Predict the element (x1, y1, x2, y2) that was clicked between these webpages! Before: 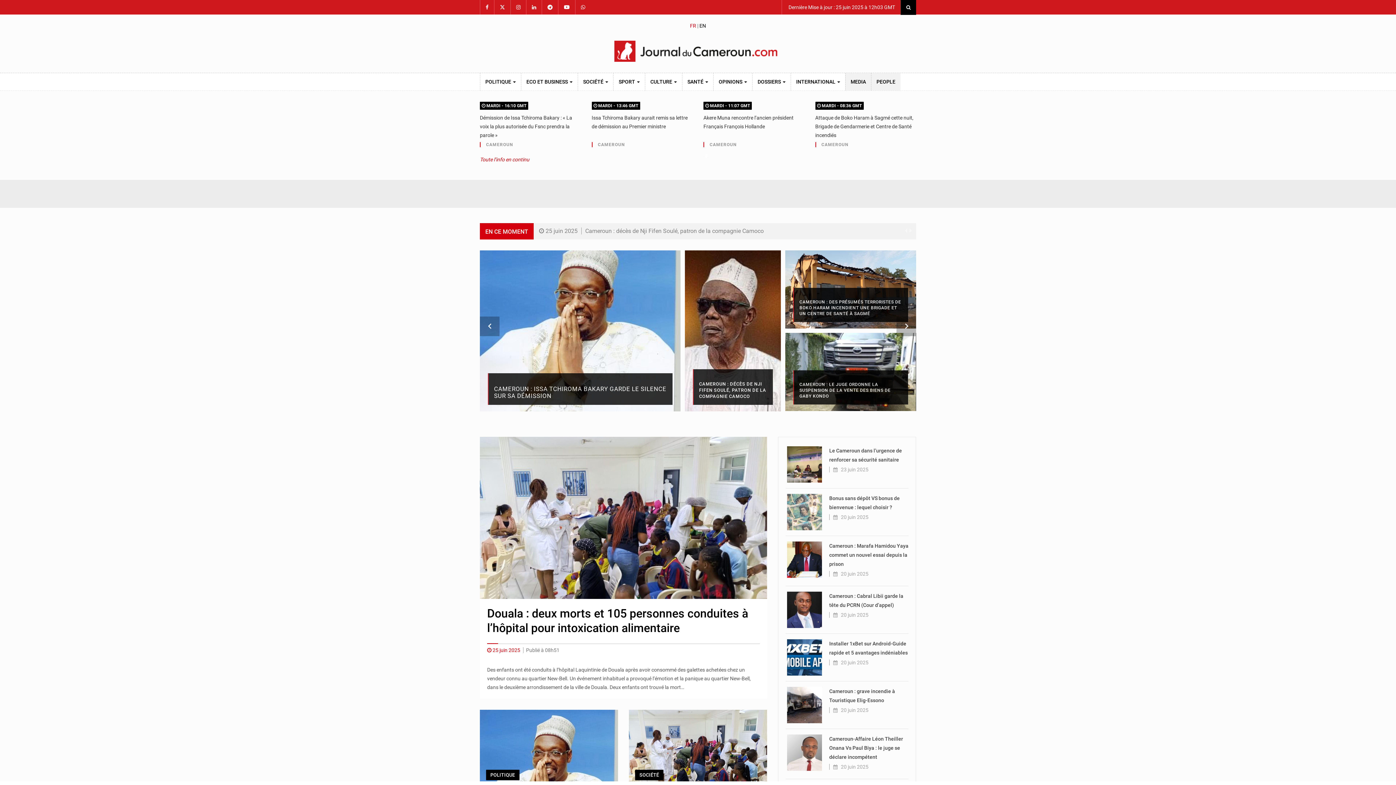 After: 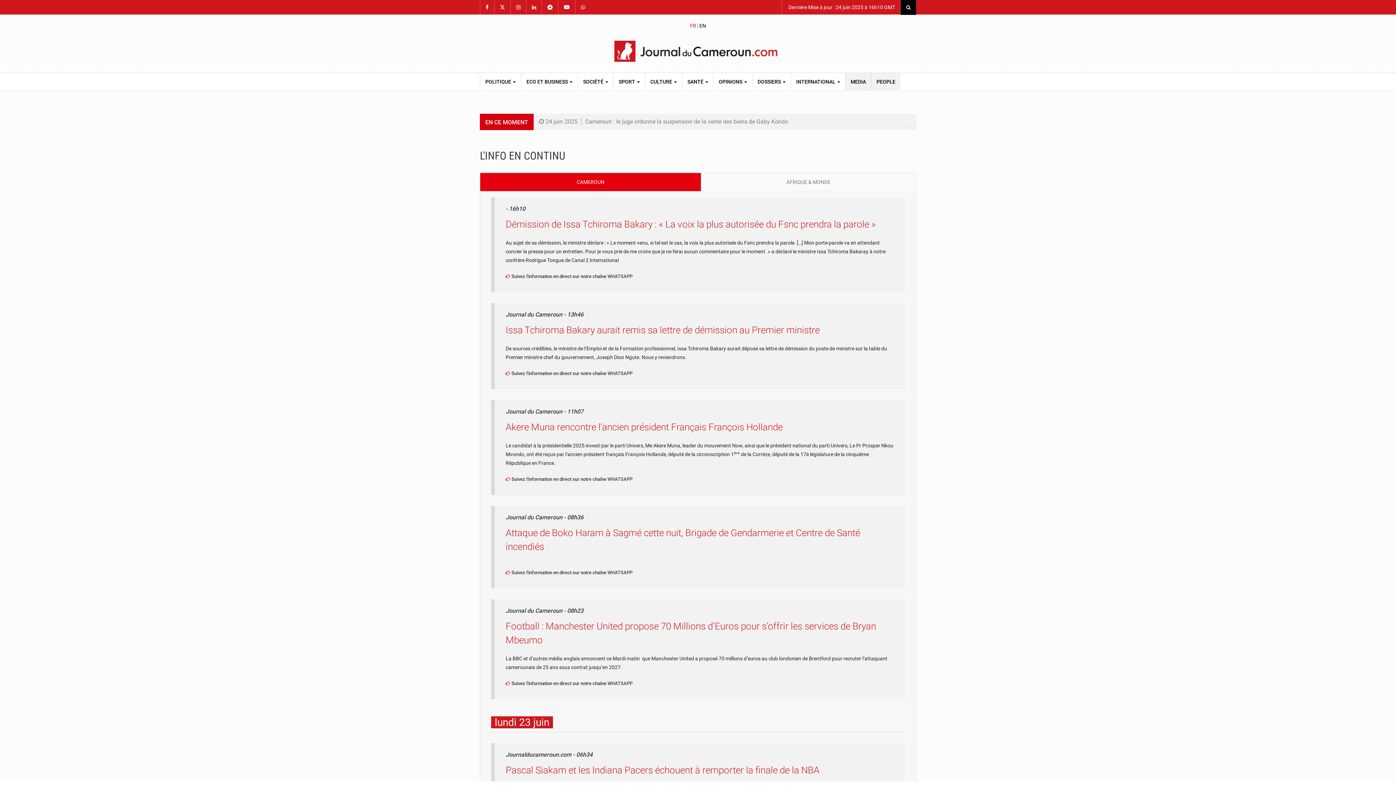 Action: bbox: (703, 142, 736, 147) label: CAMEROUN